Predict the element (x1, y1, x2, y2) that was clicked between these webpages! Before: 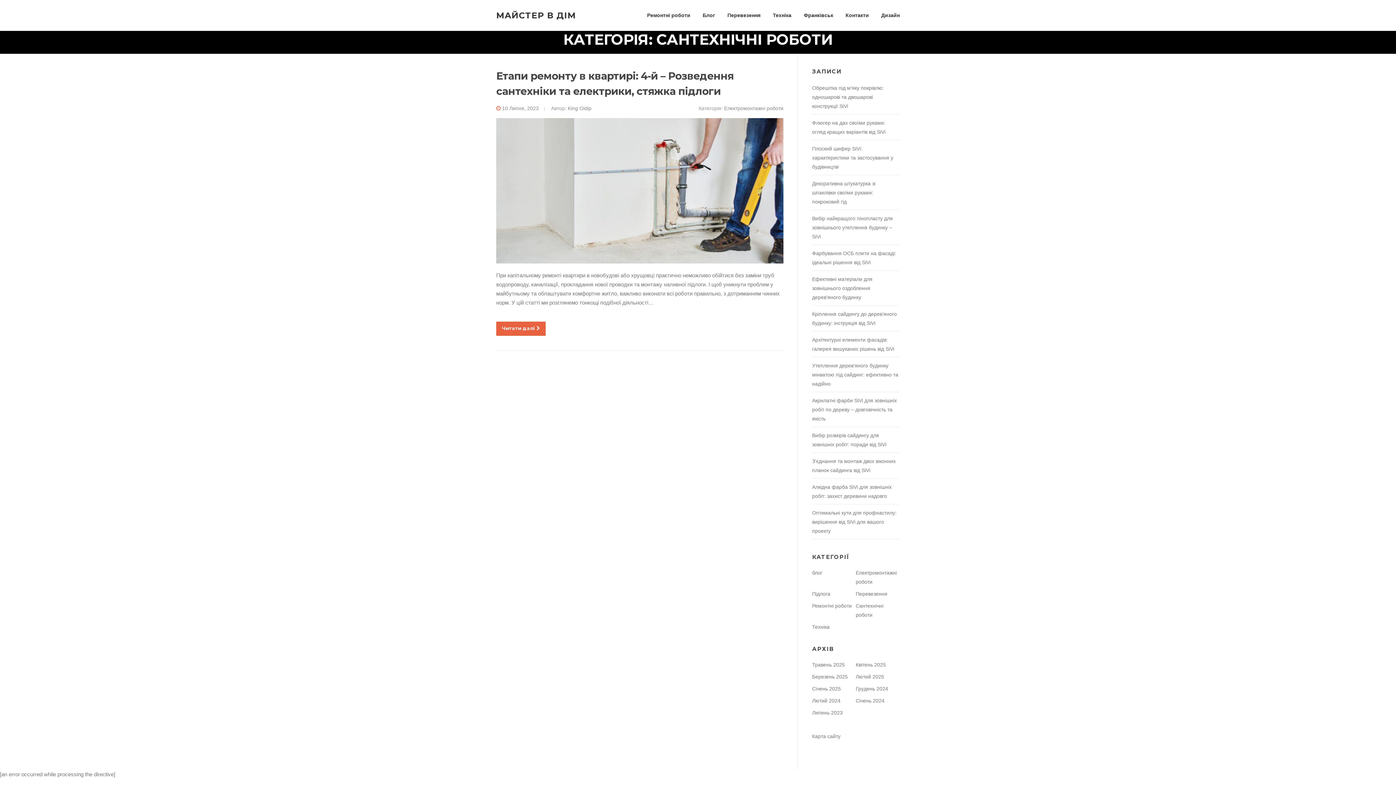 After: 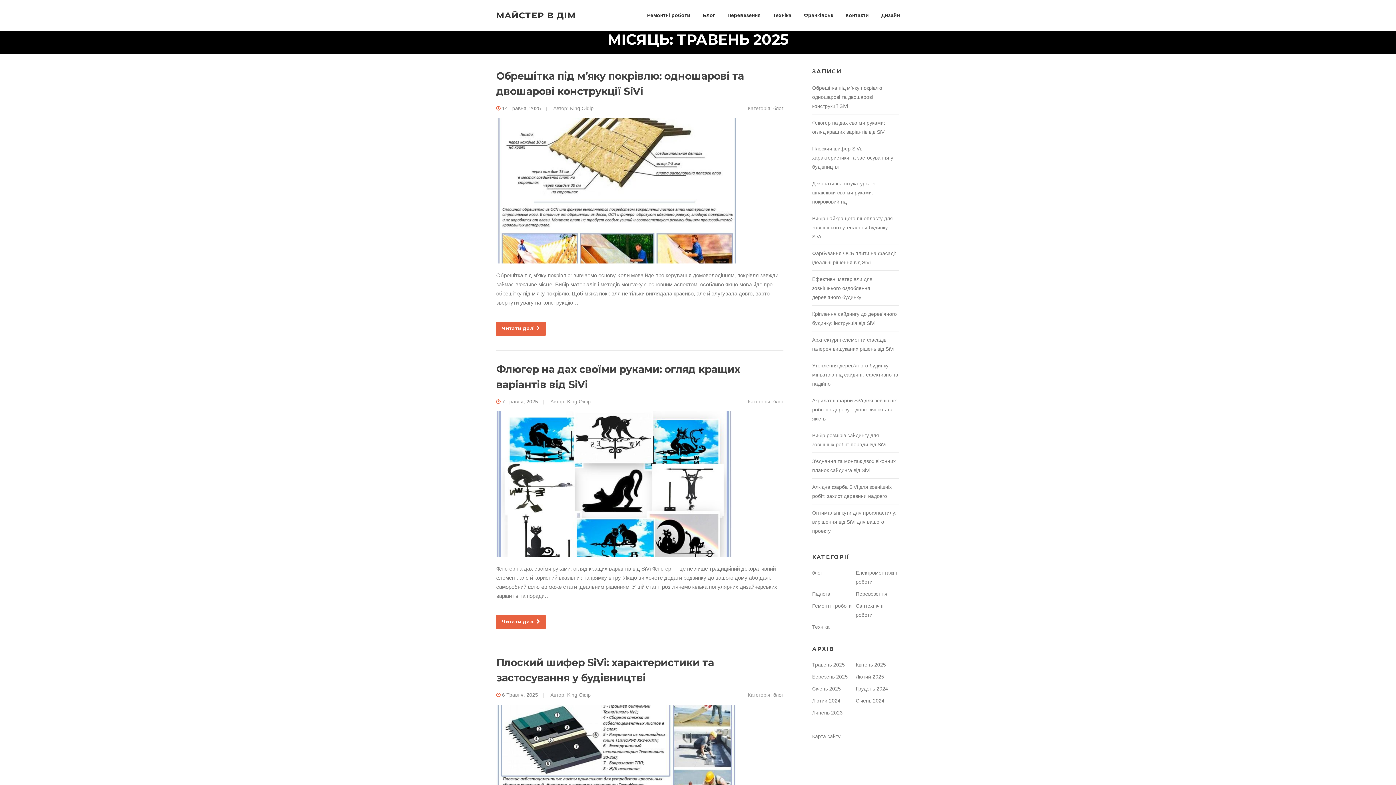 Action: bbox: (812, 662, 845, 668) label: Травень 2025